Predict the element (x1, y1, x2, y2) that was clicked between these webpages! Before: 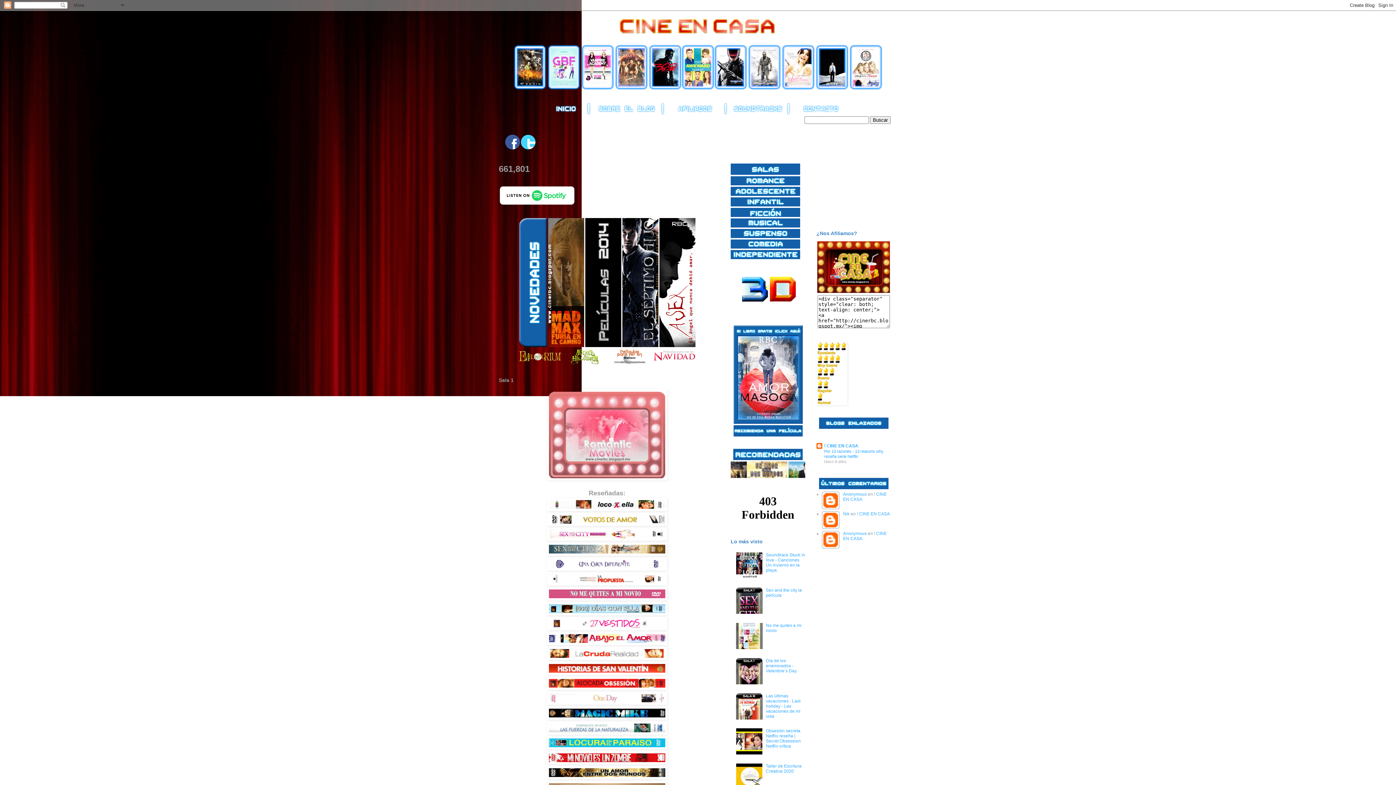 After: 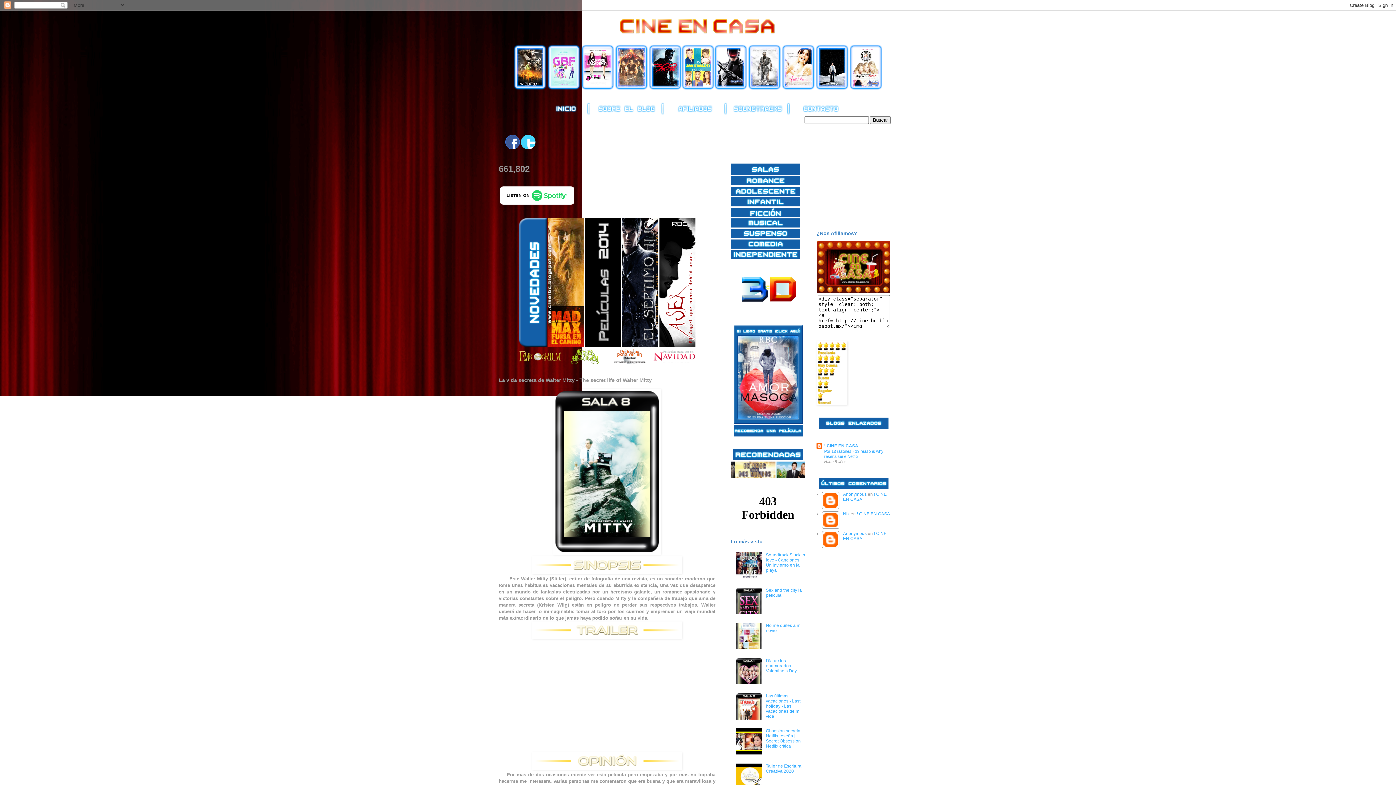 Action: bbox: (816, 85, 848, 90)